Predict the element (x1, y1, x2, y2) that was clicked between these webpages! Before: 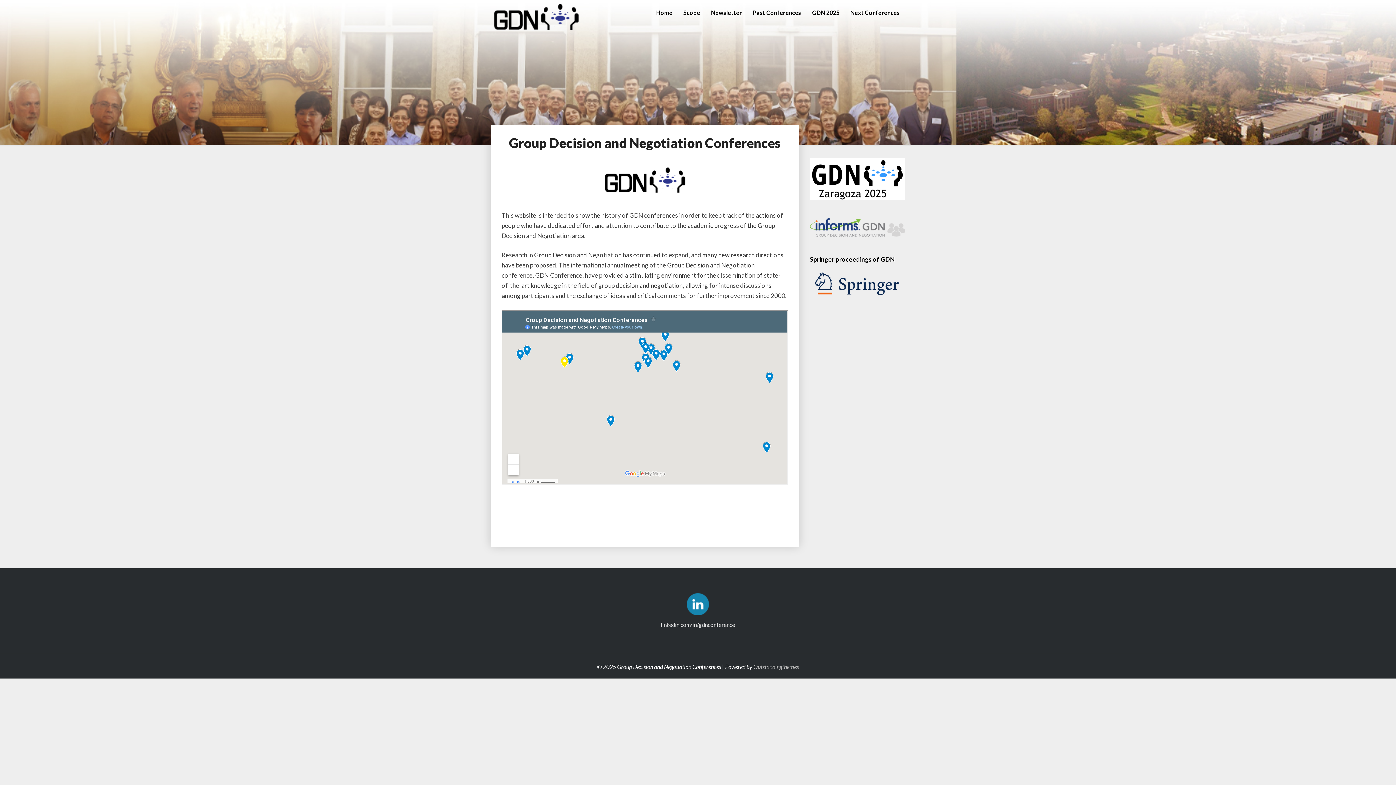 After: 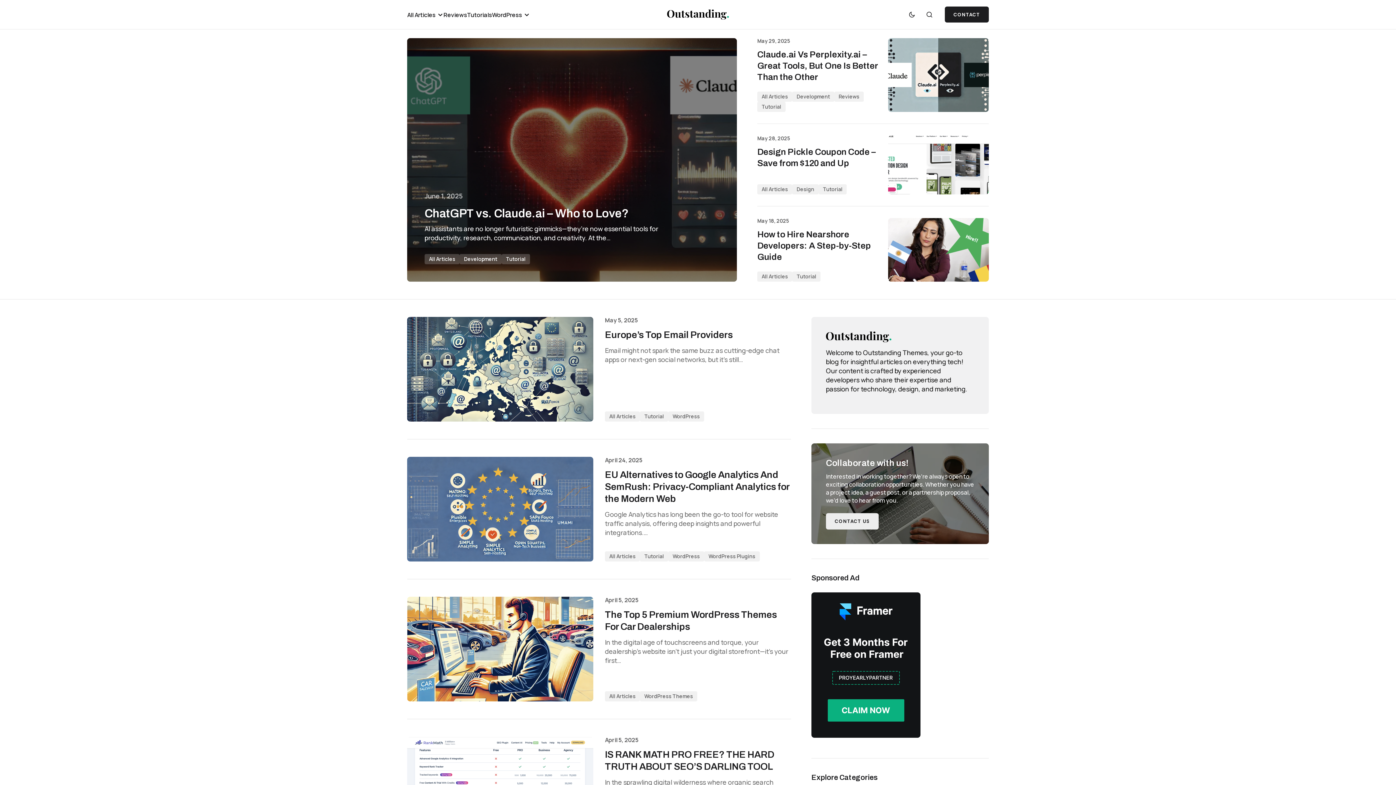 Action: label: Outstandingthemes bbox: (753, 663, 799, 670)